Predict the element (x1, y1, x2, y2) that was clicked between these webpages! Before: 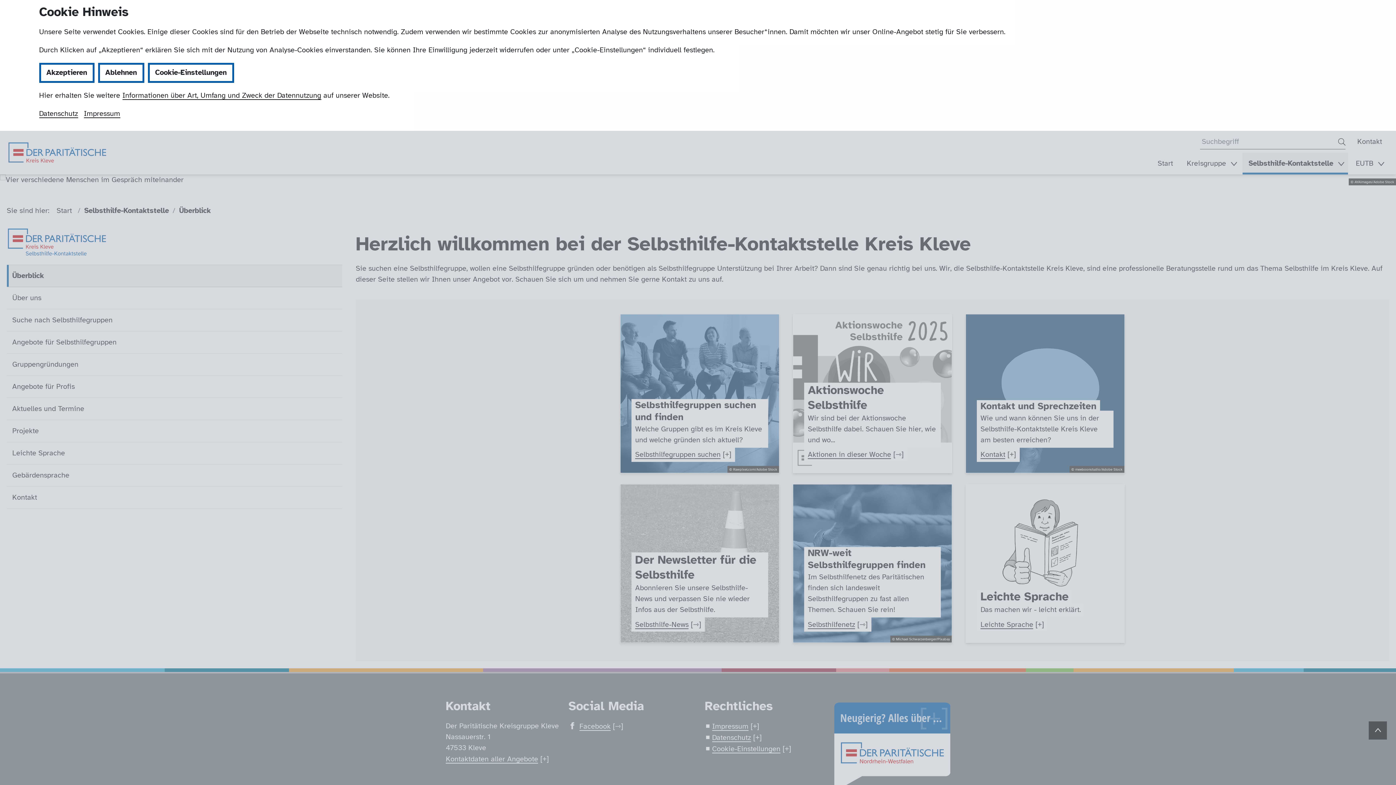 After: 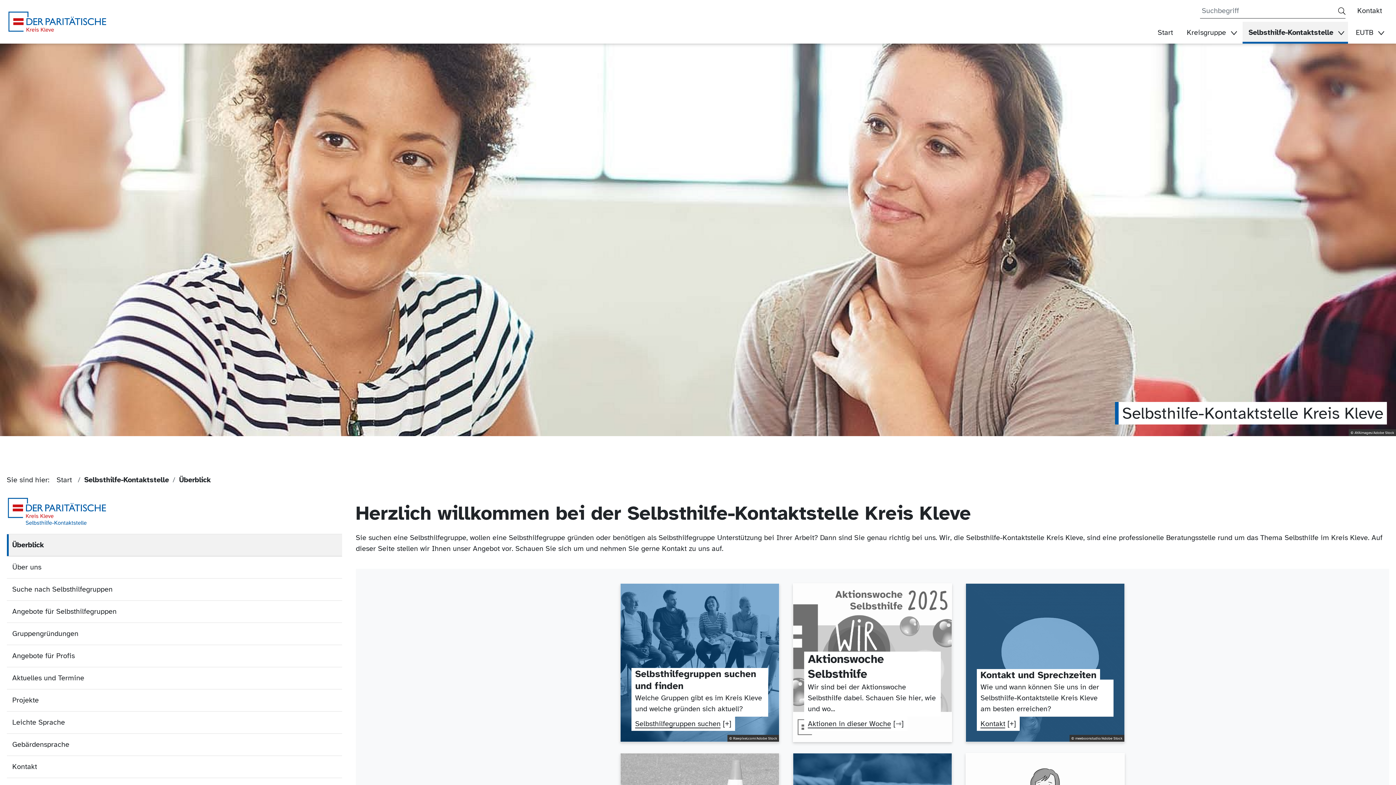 Action: label: Akzeptieren bbox: (39, 62, 94, 82)